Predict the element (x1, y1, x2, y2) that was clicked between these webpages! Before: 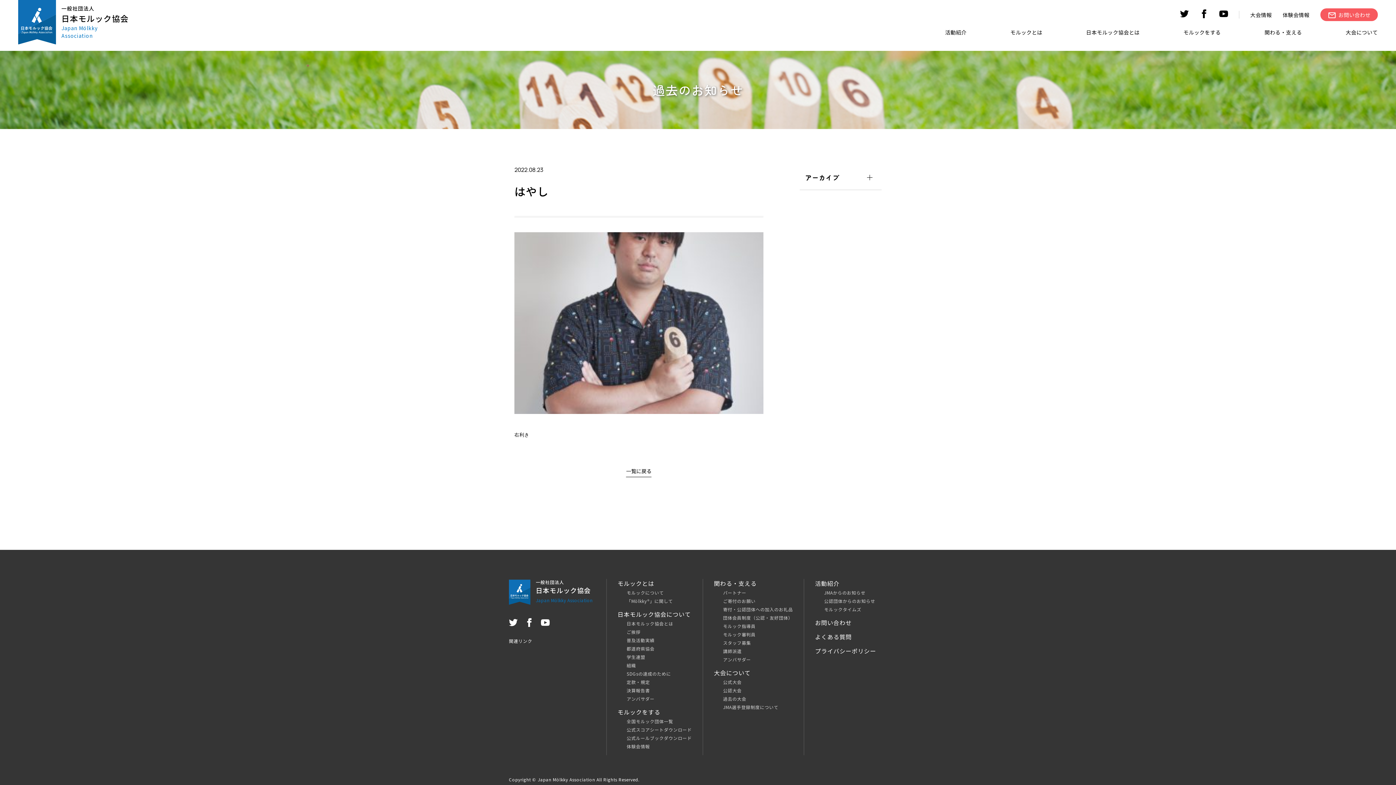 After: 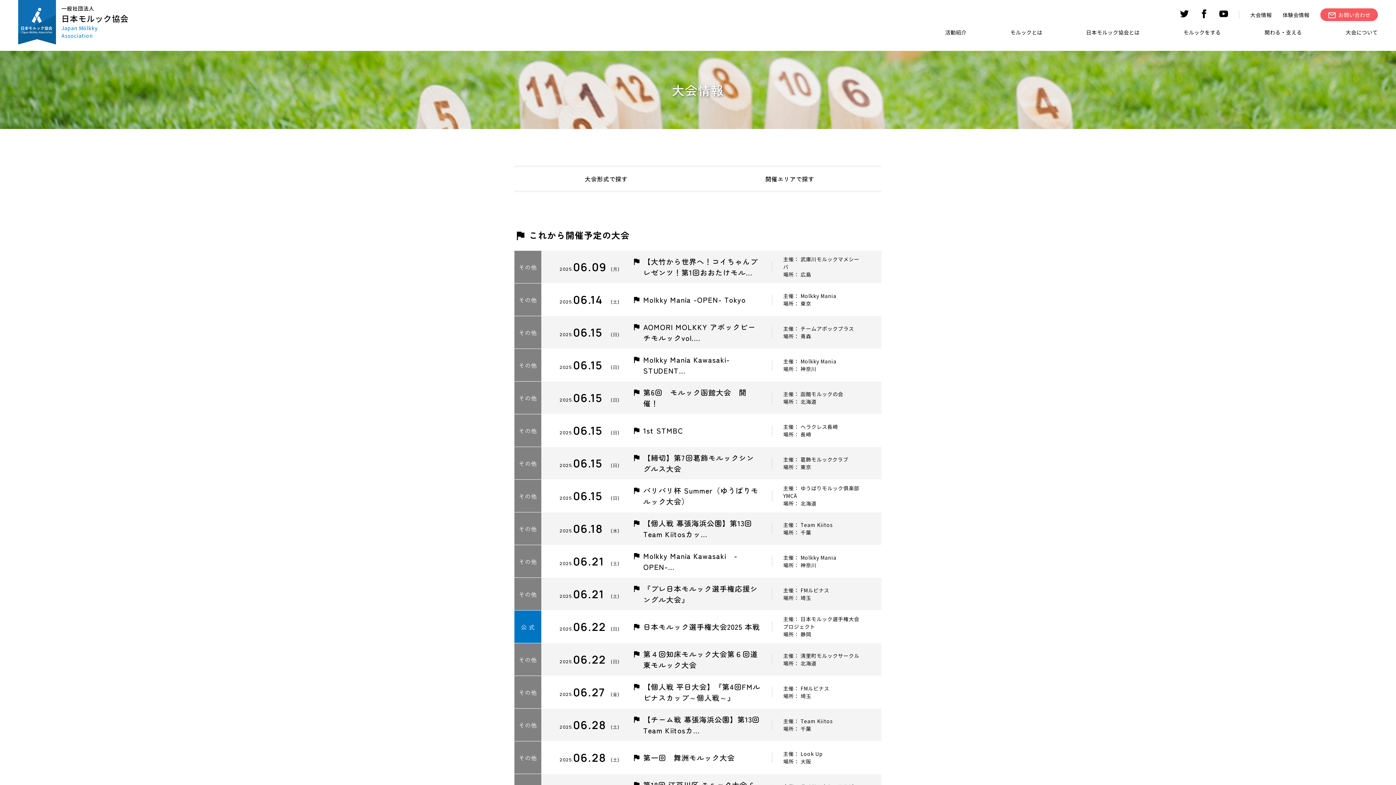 Action: bbox: (1250, 10, 1272, 18) label: 大会情報